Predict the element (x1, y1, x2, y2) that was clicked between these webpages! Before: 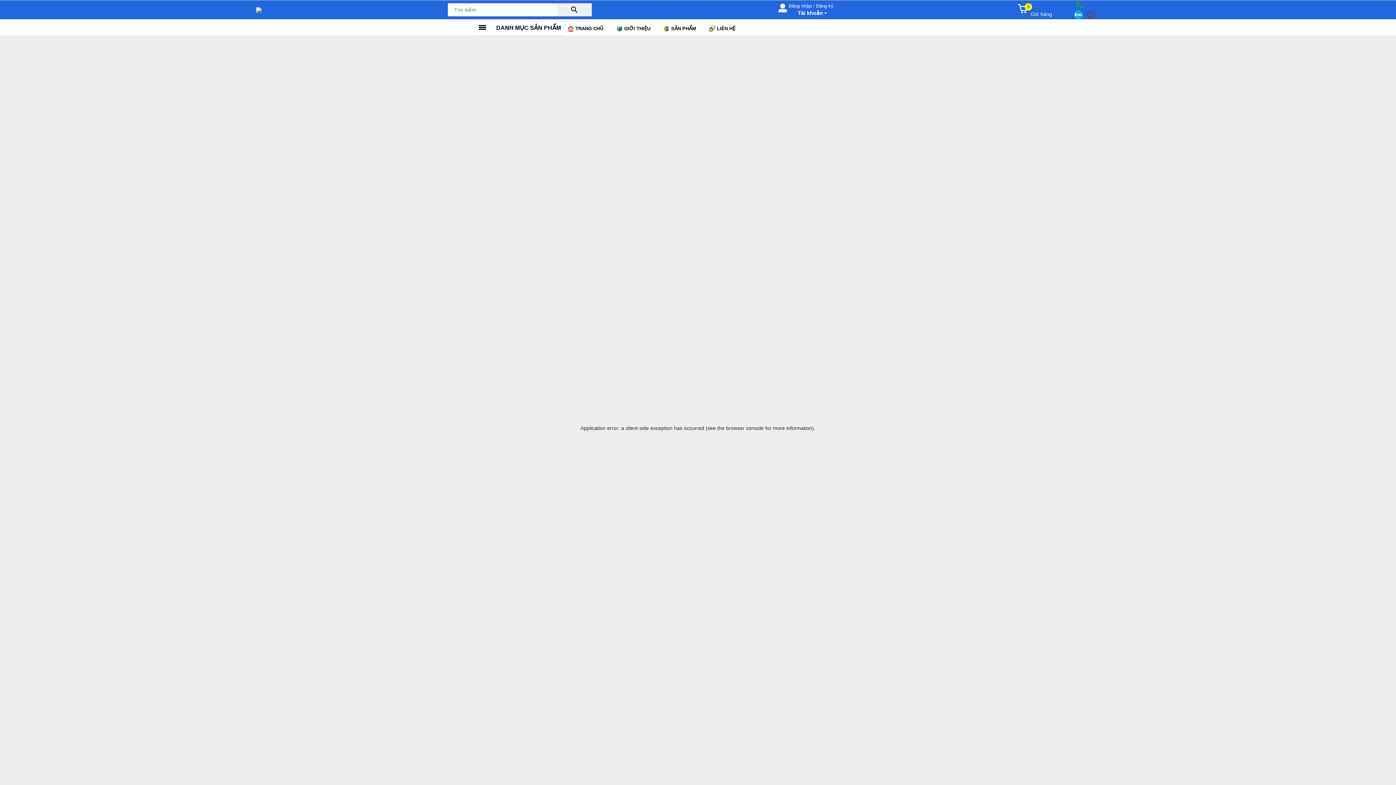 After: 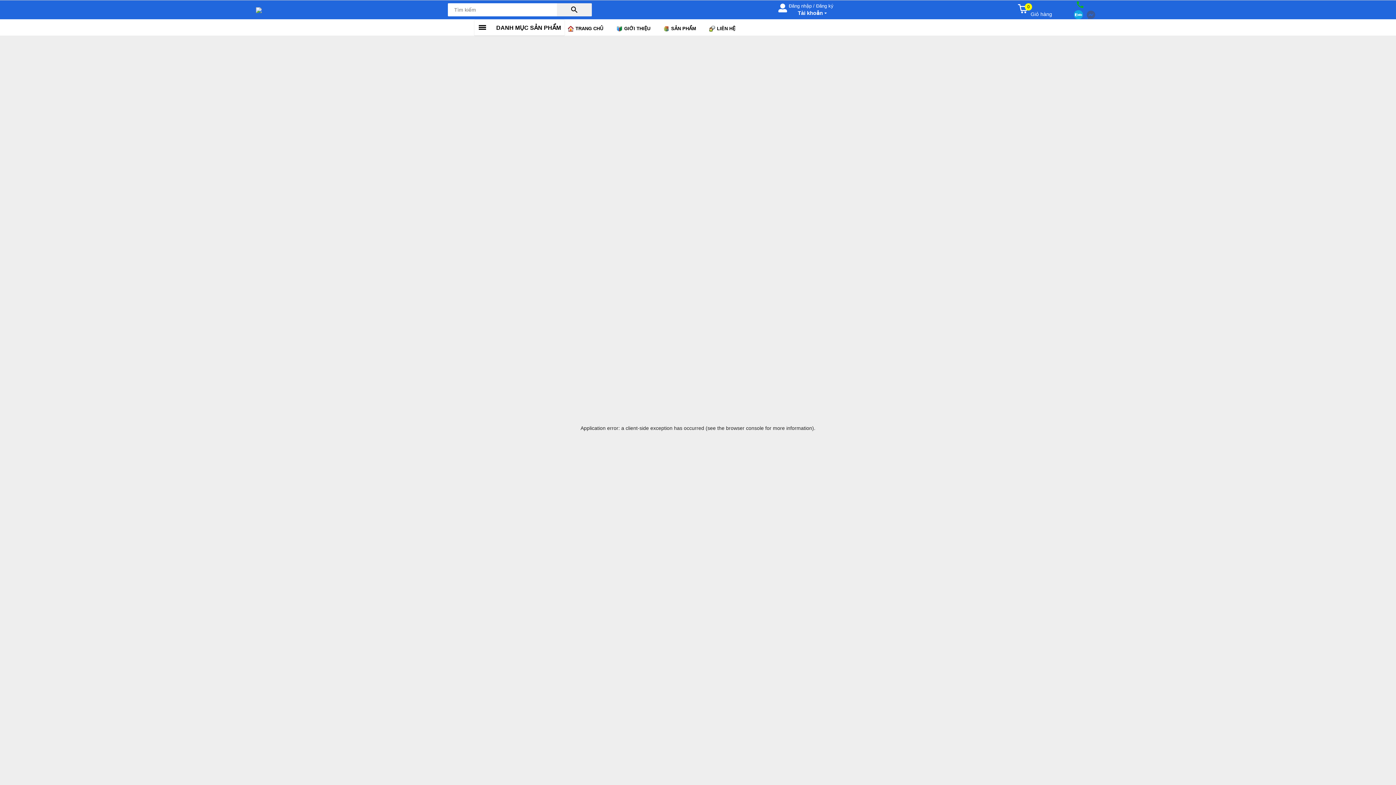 Action: bbox: (1061, 0, 1100, 9)